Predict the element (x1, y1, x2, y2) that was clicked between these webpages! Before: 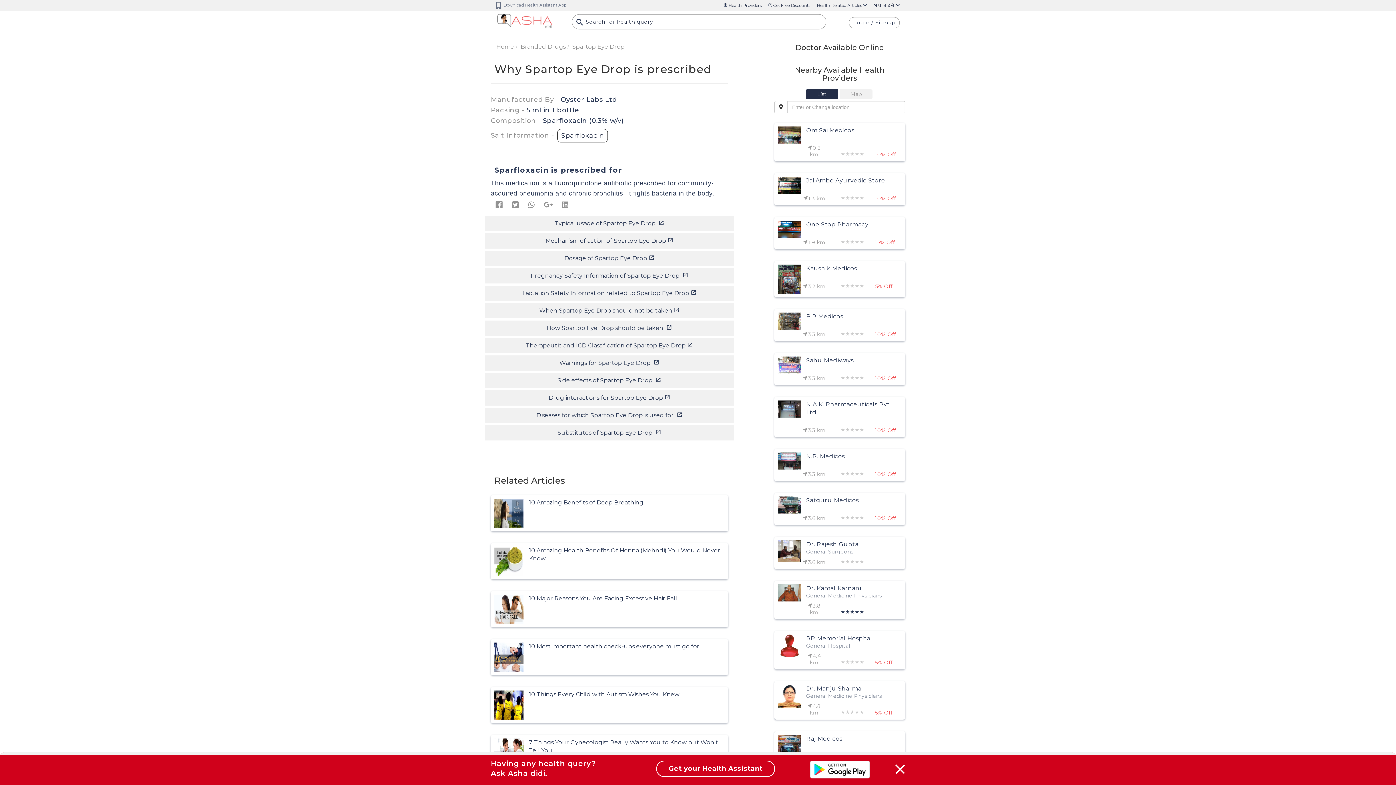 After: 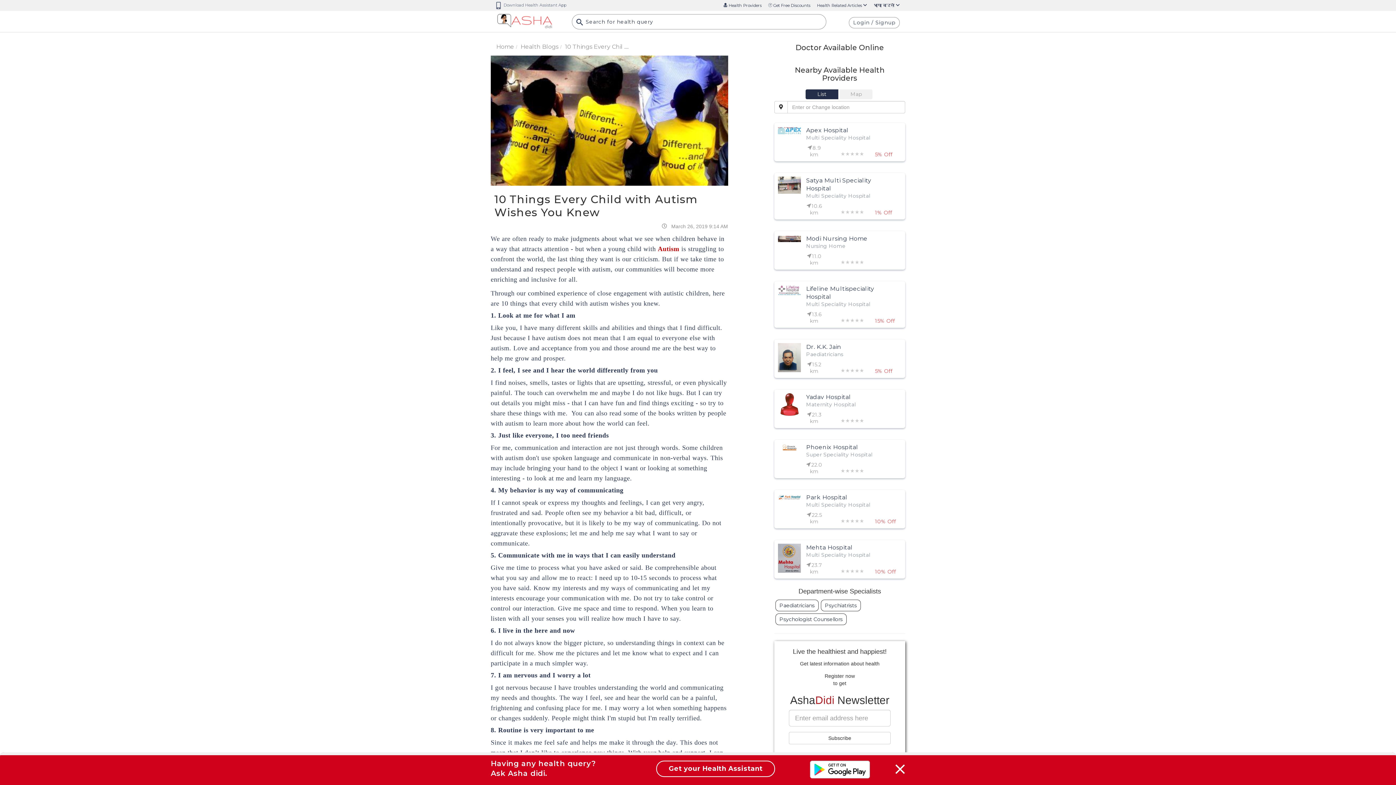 Action: bbox: (490, 683, 728, 719) label: 10 Things Every Child with Autism Wishes You Knew